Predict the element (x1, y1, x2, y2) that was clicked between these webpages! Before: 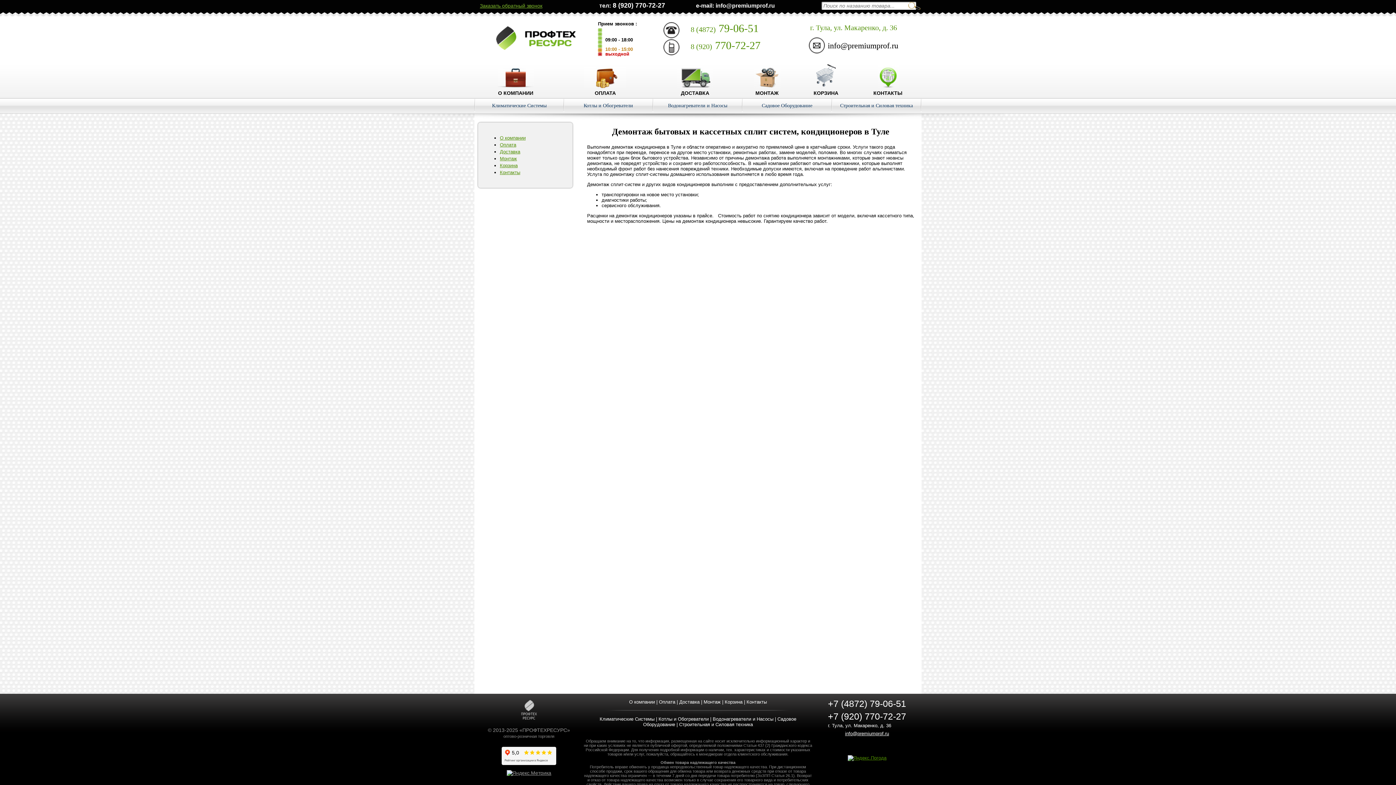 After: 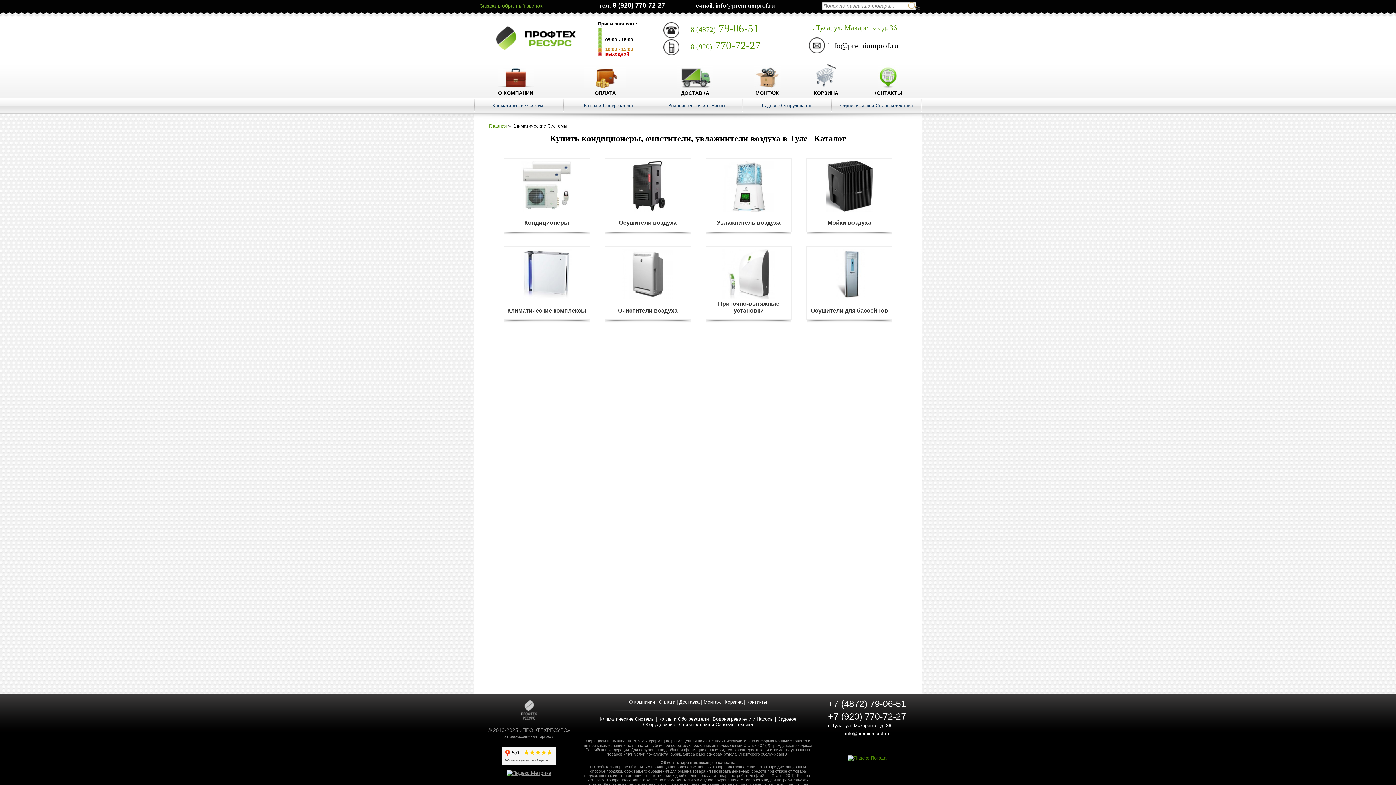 Action: label: Климатические Системы bbox: (599, 716, 654, 722)